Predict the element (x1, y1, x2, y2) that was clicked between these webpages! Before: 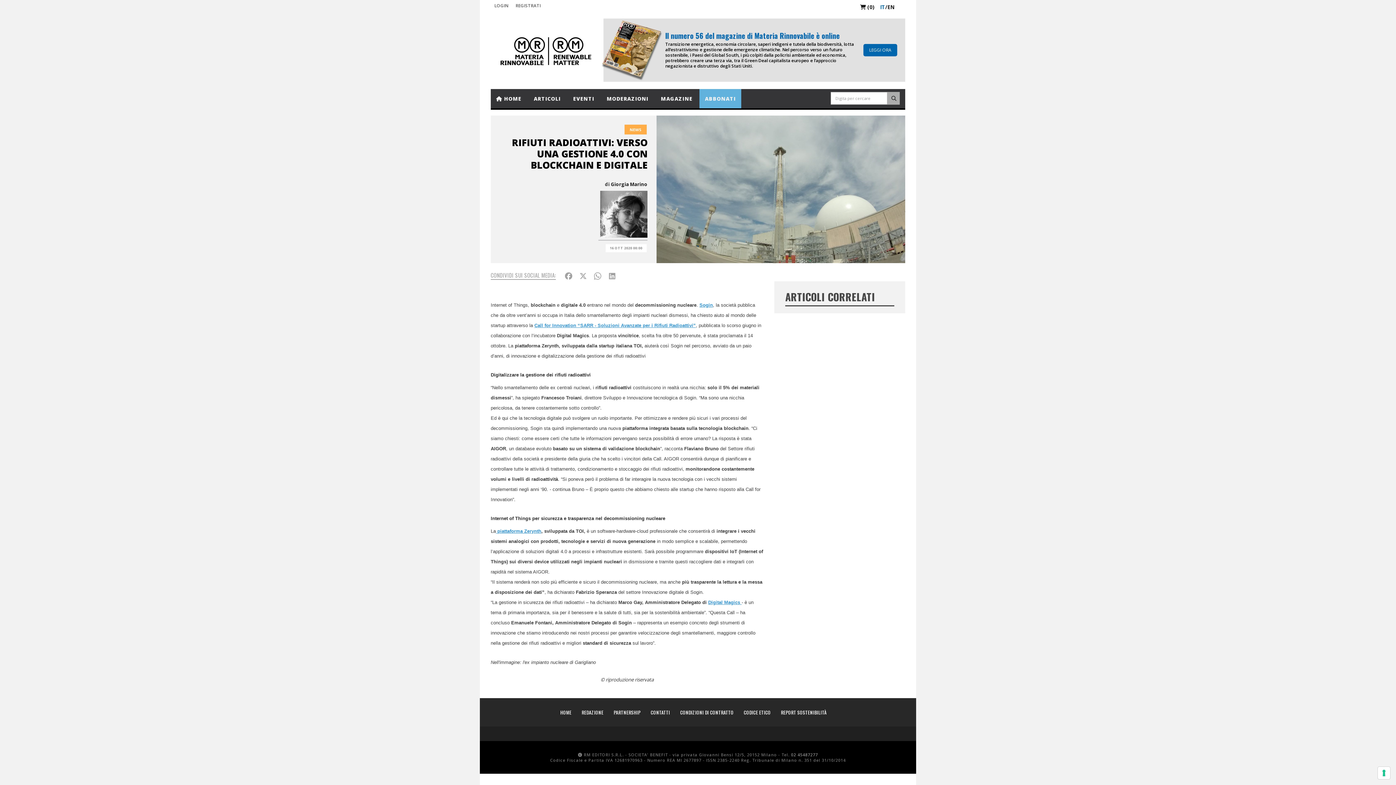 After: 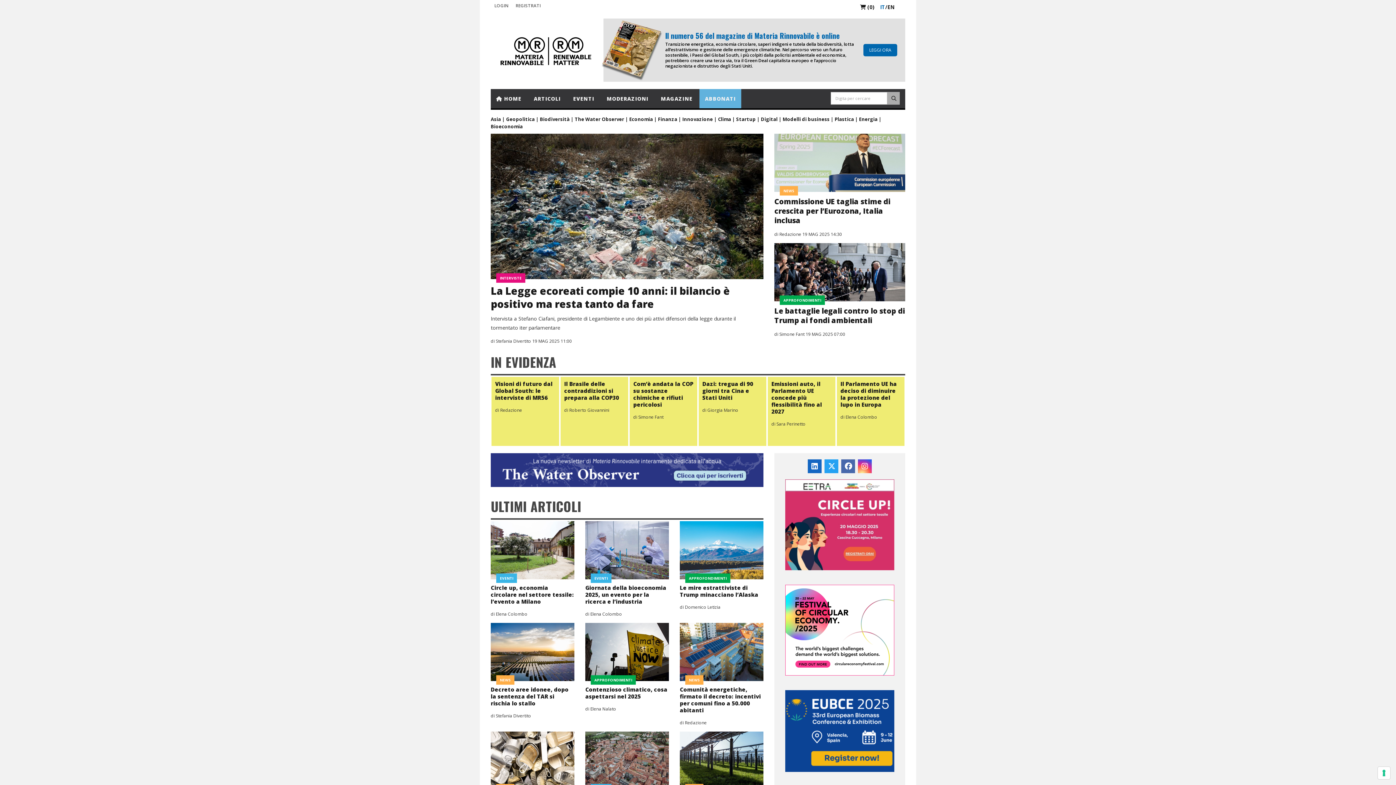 Action: bbox: (490, 46, 603, 53)